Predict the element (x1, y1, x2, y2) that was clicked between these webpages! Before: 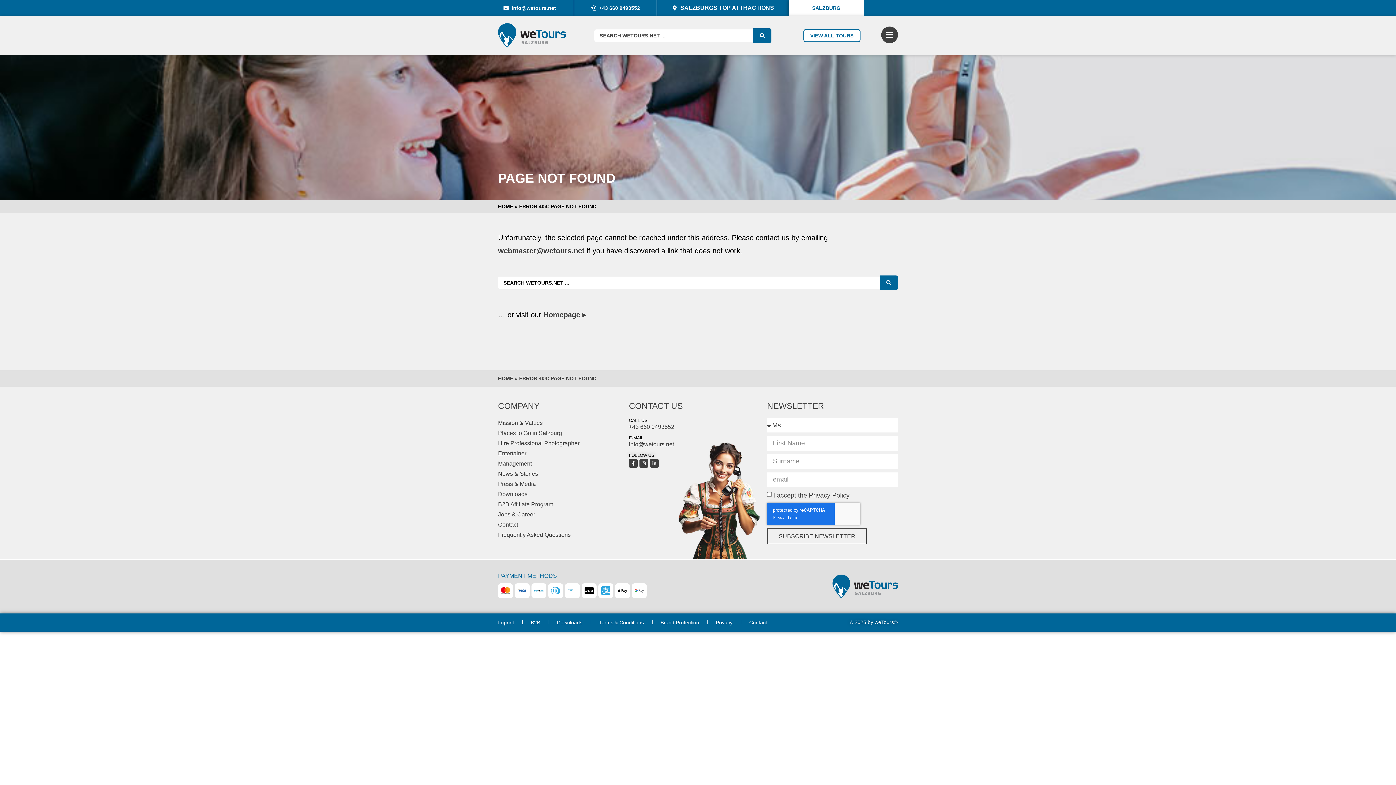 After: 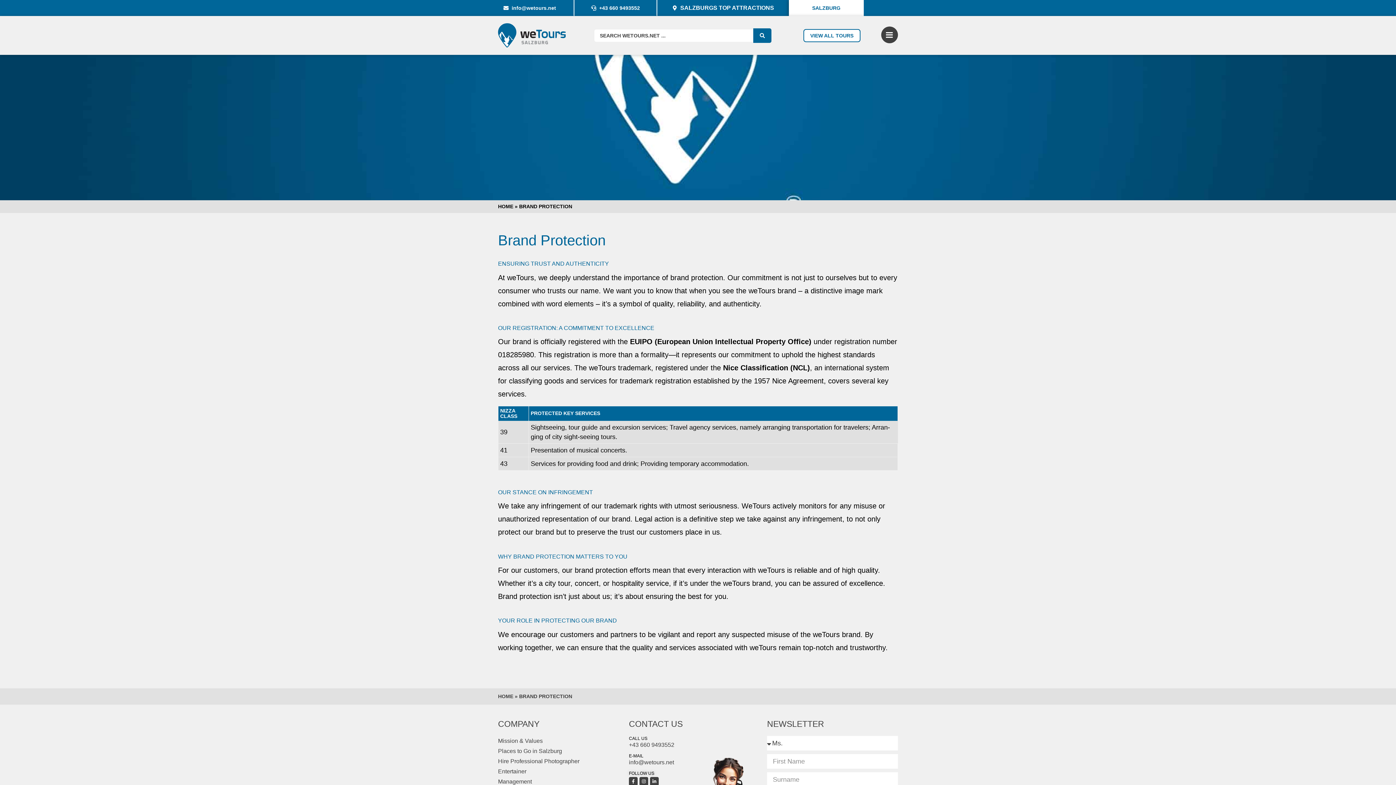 Action: label: Brand Protection bbox: (660, 619, 699, 626)